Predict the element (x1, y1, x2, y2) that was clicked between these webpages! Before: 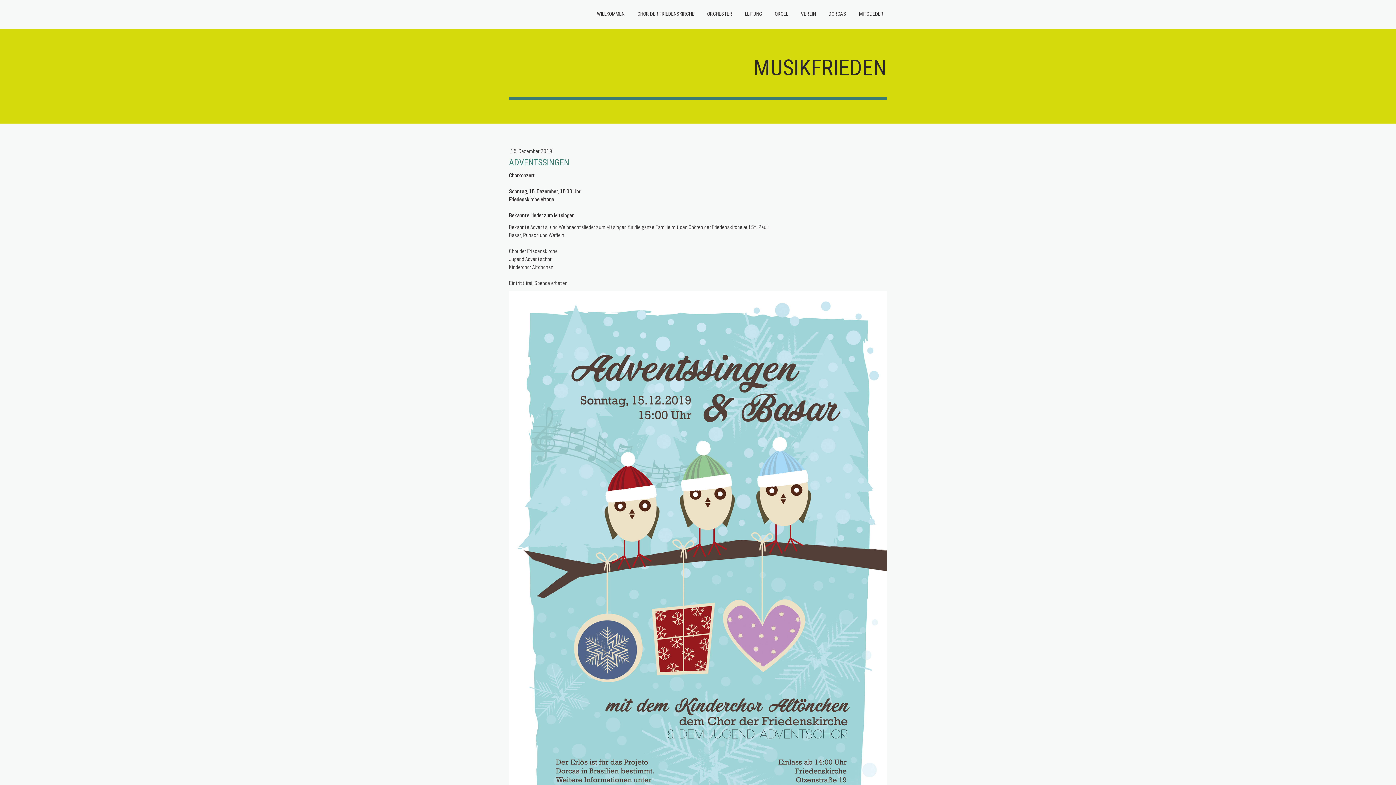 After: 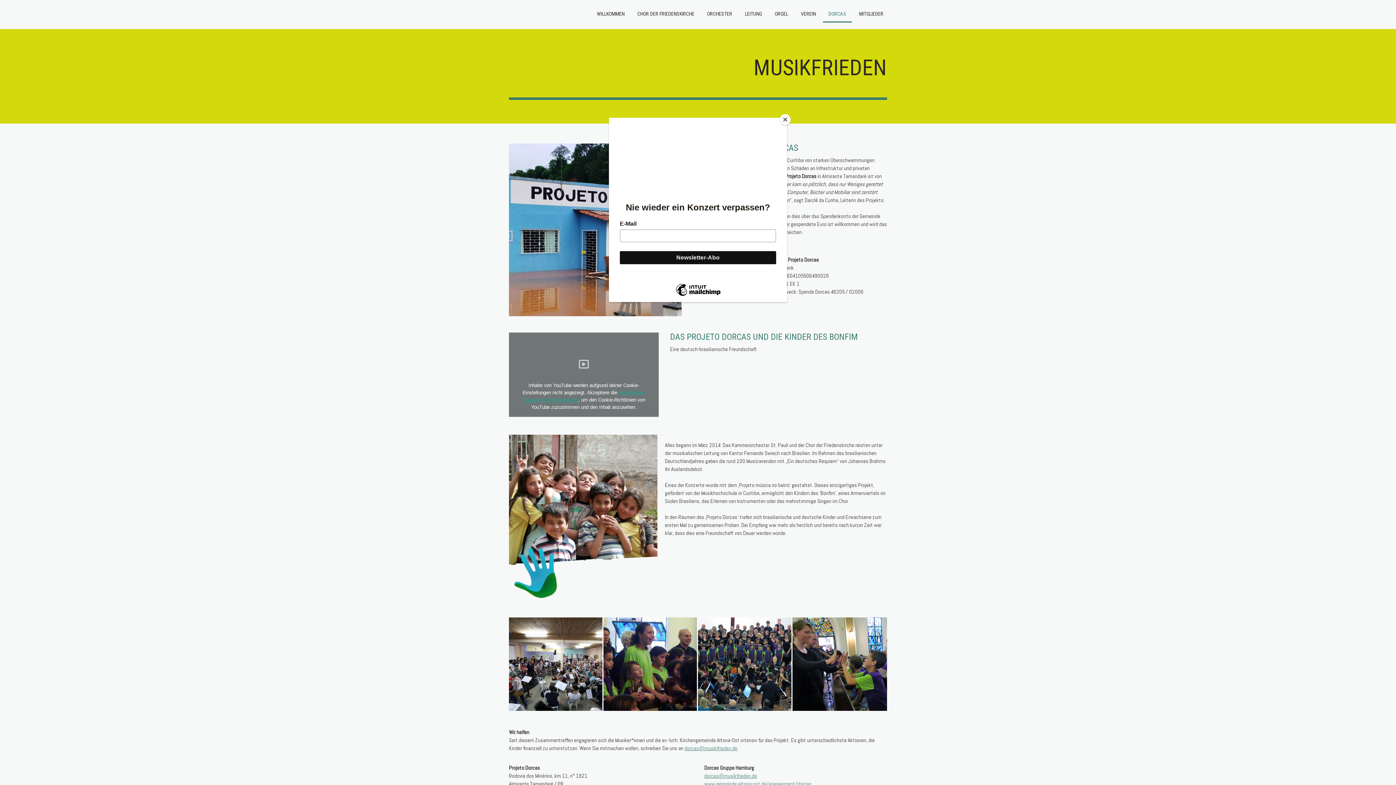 Action: label: DORCAS bbox: (823, 6, 852, 22)